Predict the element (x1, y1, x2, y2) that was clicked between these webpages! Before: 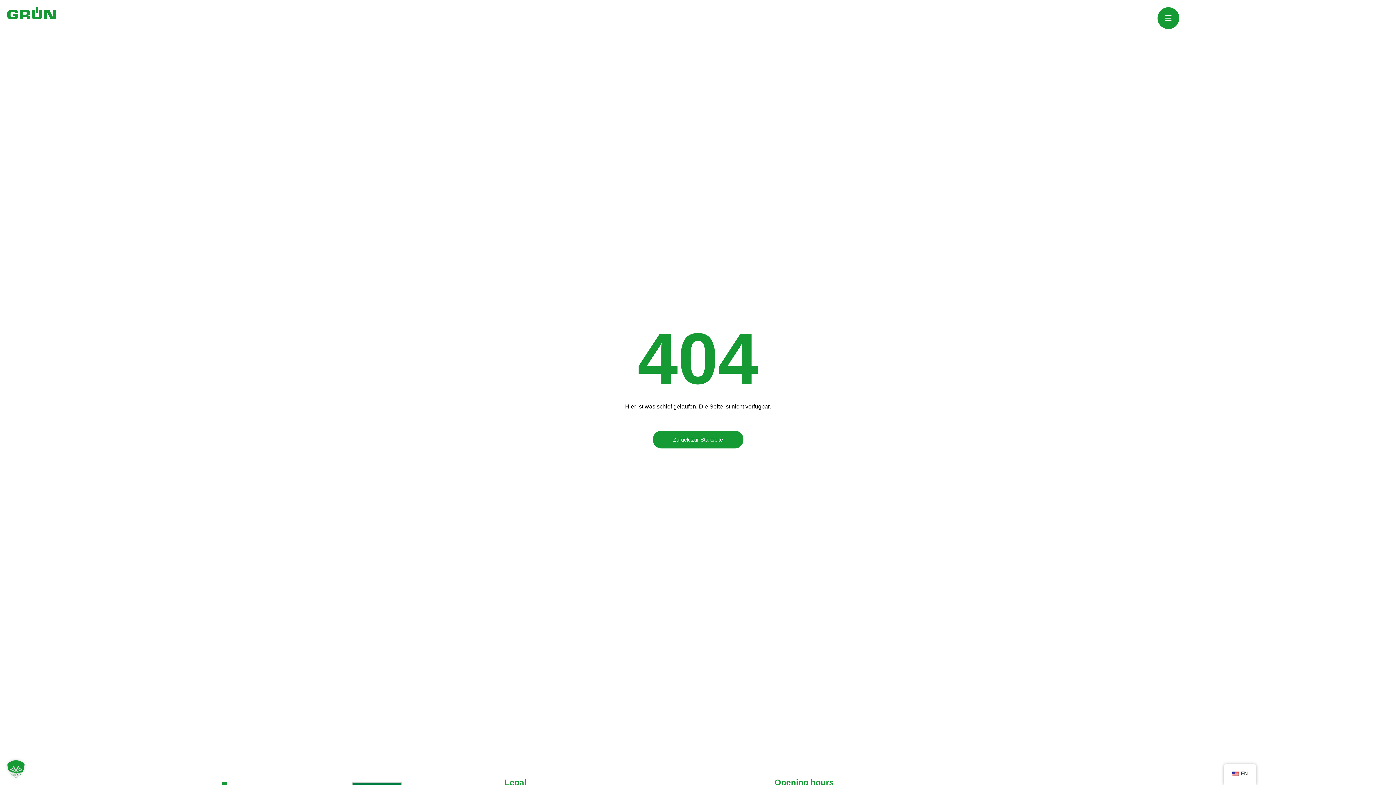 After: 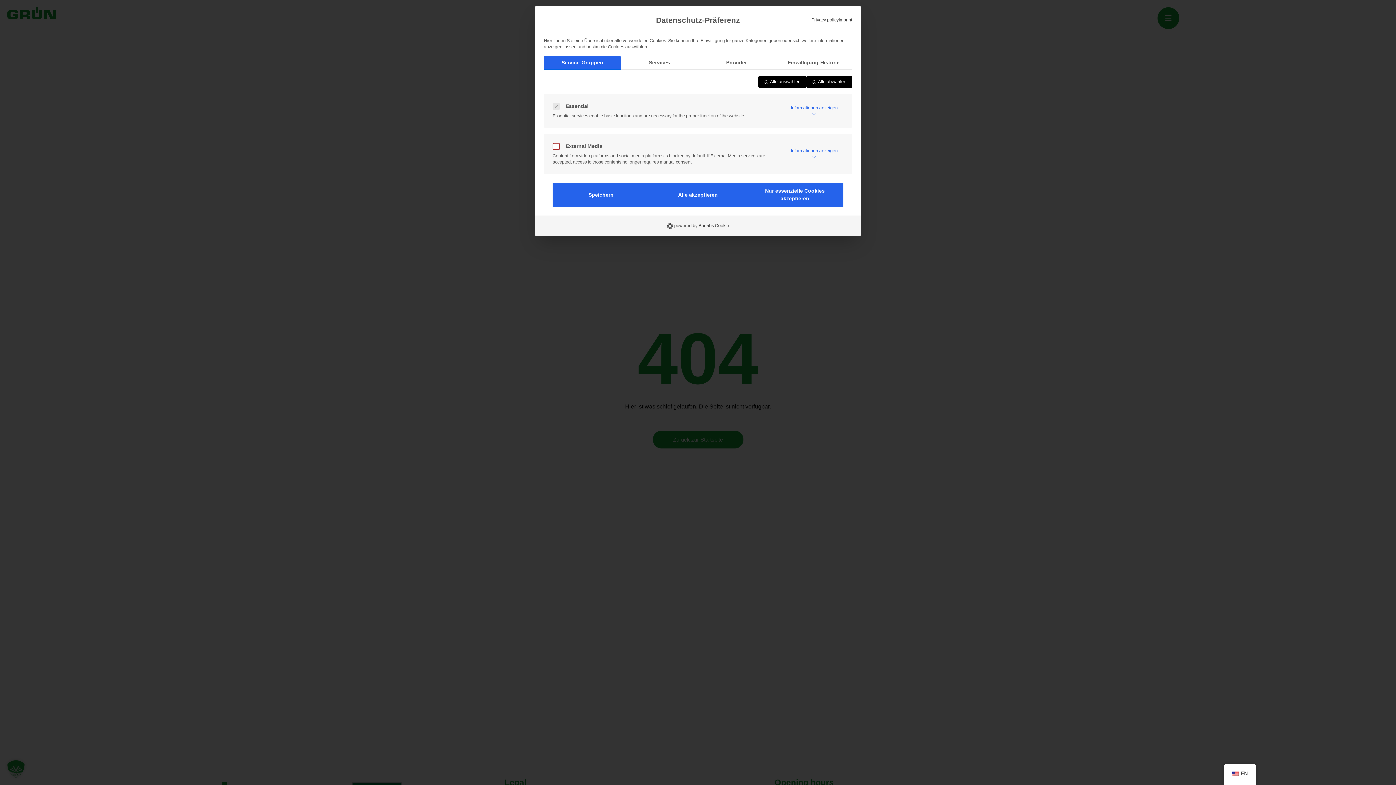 Action: label: Open Privacy Preferences Dialog bbox: (0, 753, 32, 785)